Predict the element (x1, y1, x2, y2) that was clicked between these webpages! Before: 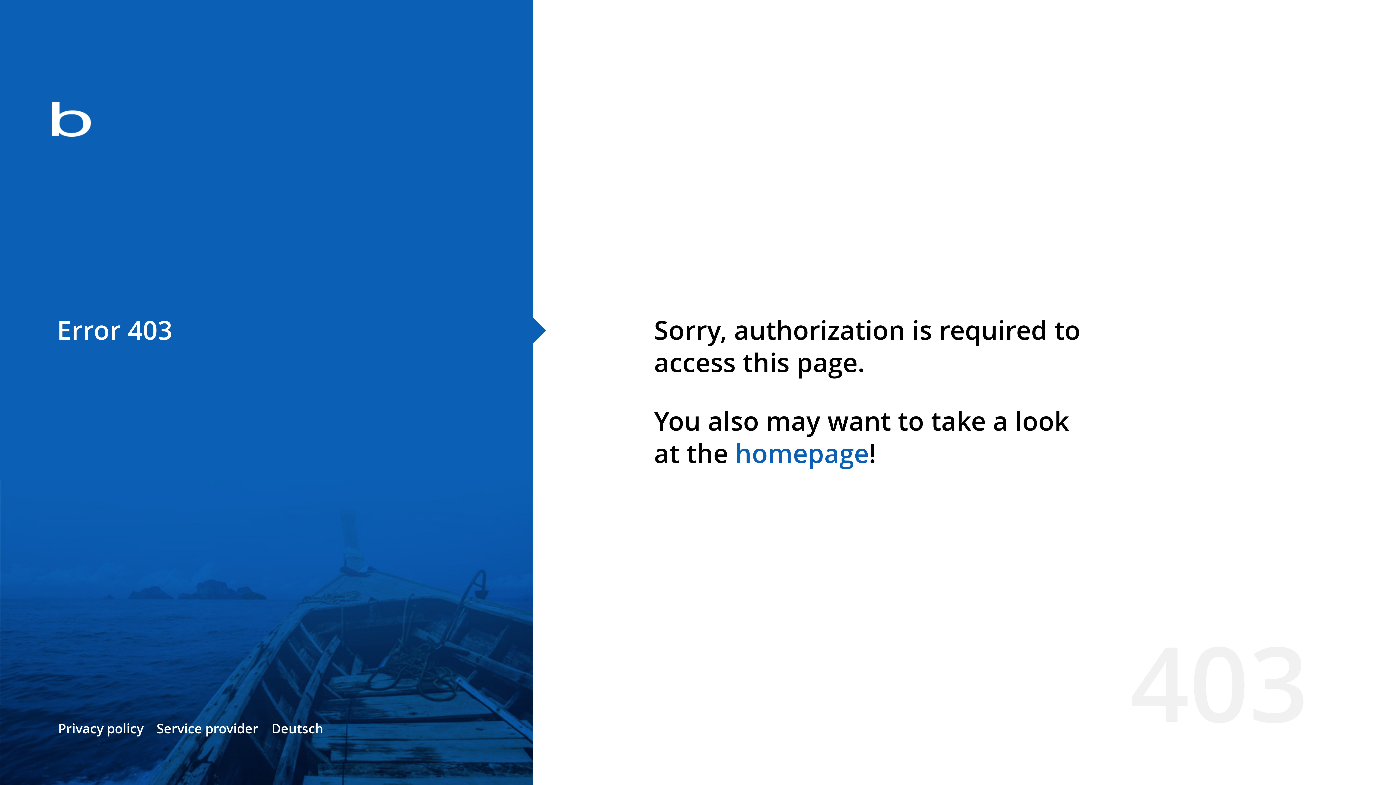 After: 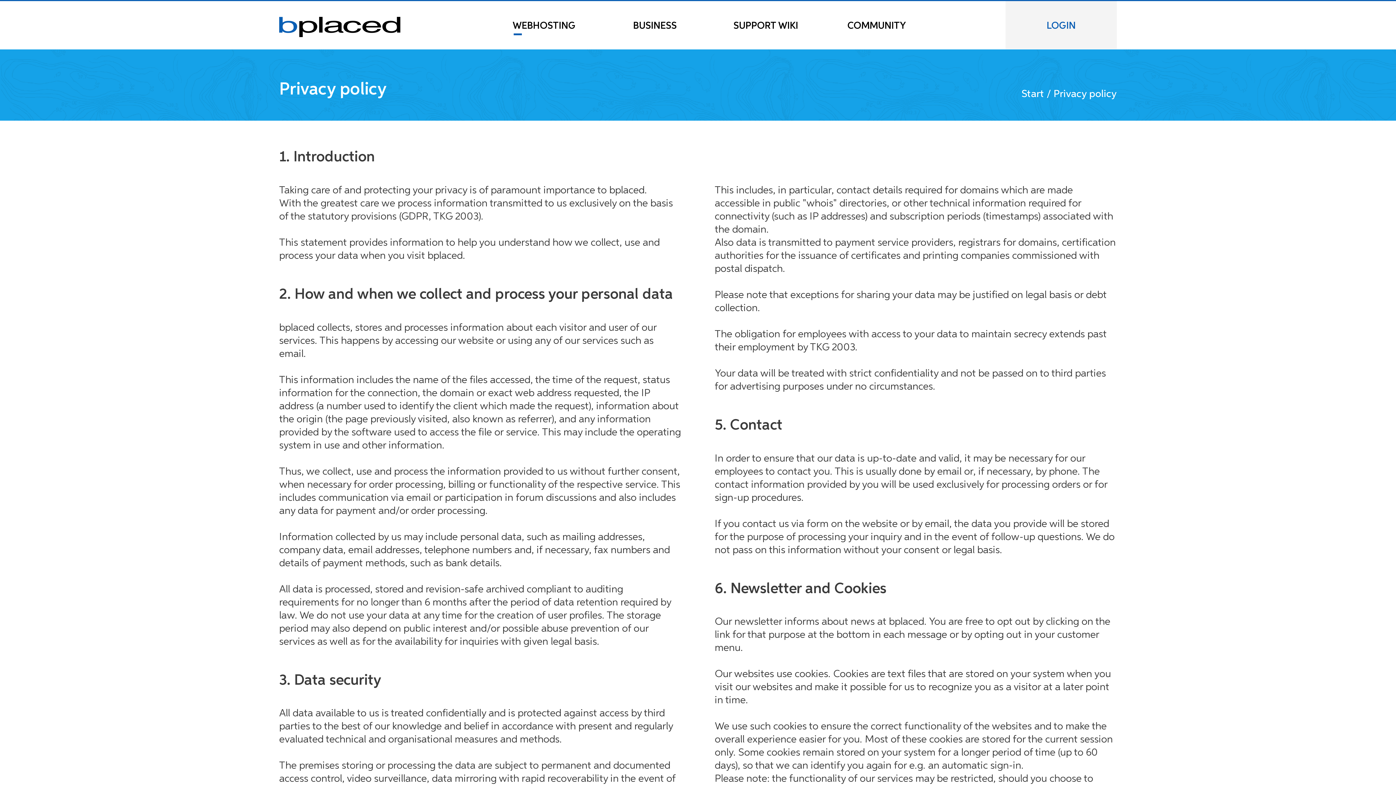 Action: bbox: (58, 720, 143, 737) label: Privacy policy